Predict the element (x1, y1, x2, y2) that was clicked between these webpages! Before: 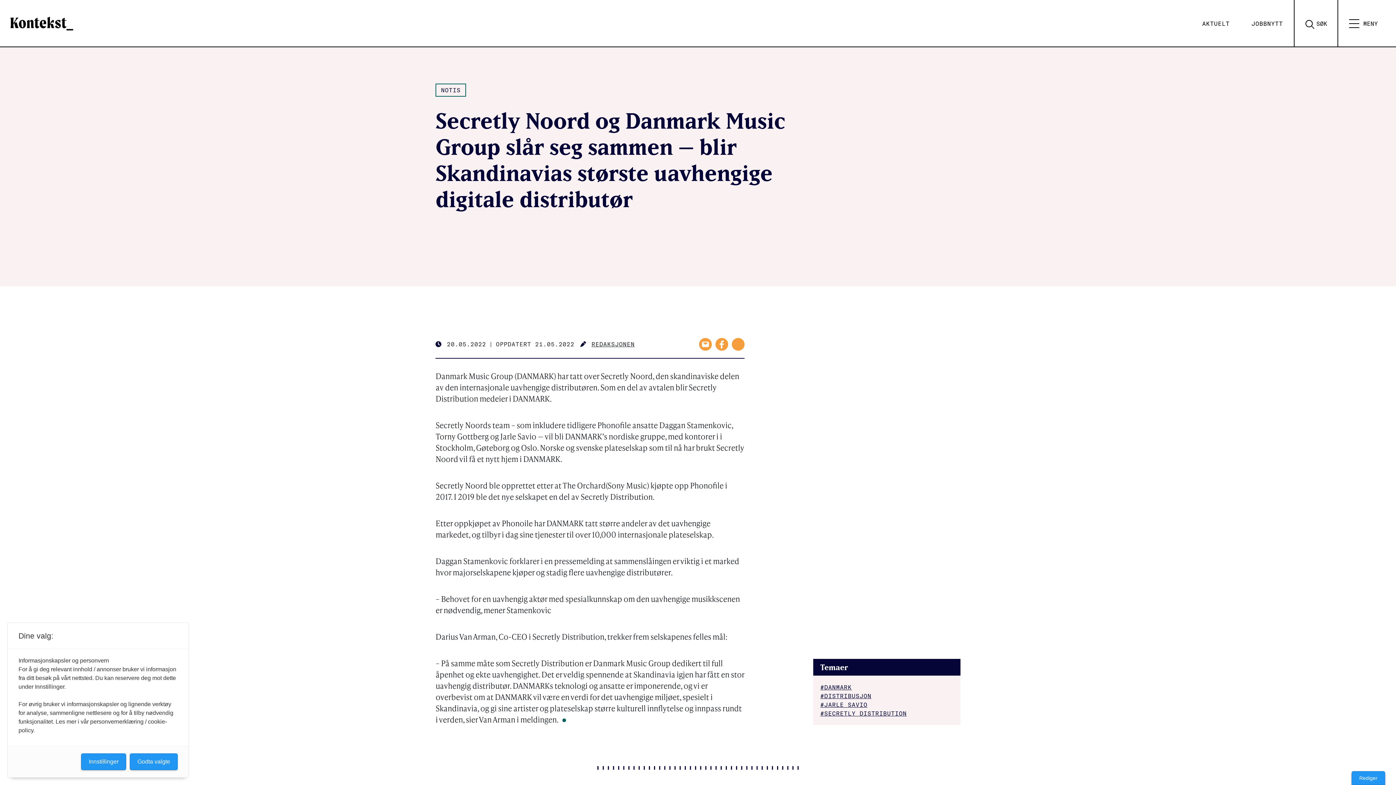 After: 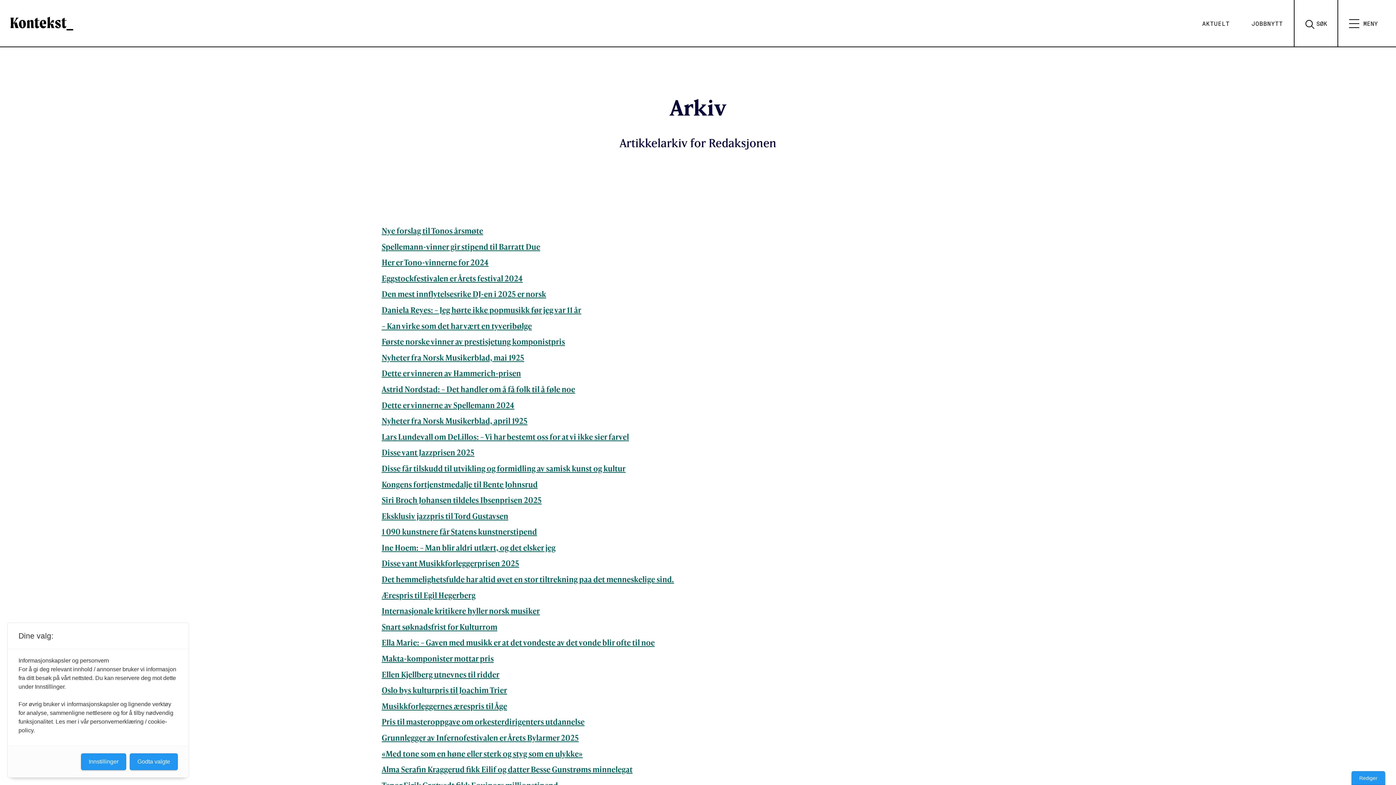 Action: label: AUTHOR
REDAKSJONEN bbox: (580, 338, 634, 350)